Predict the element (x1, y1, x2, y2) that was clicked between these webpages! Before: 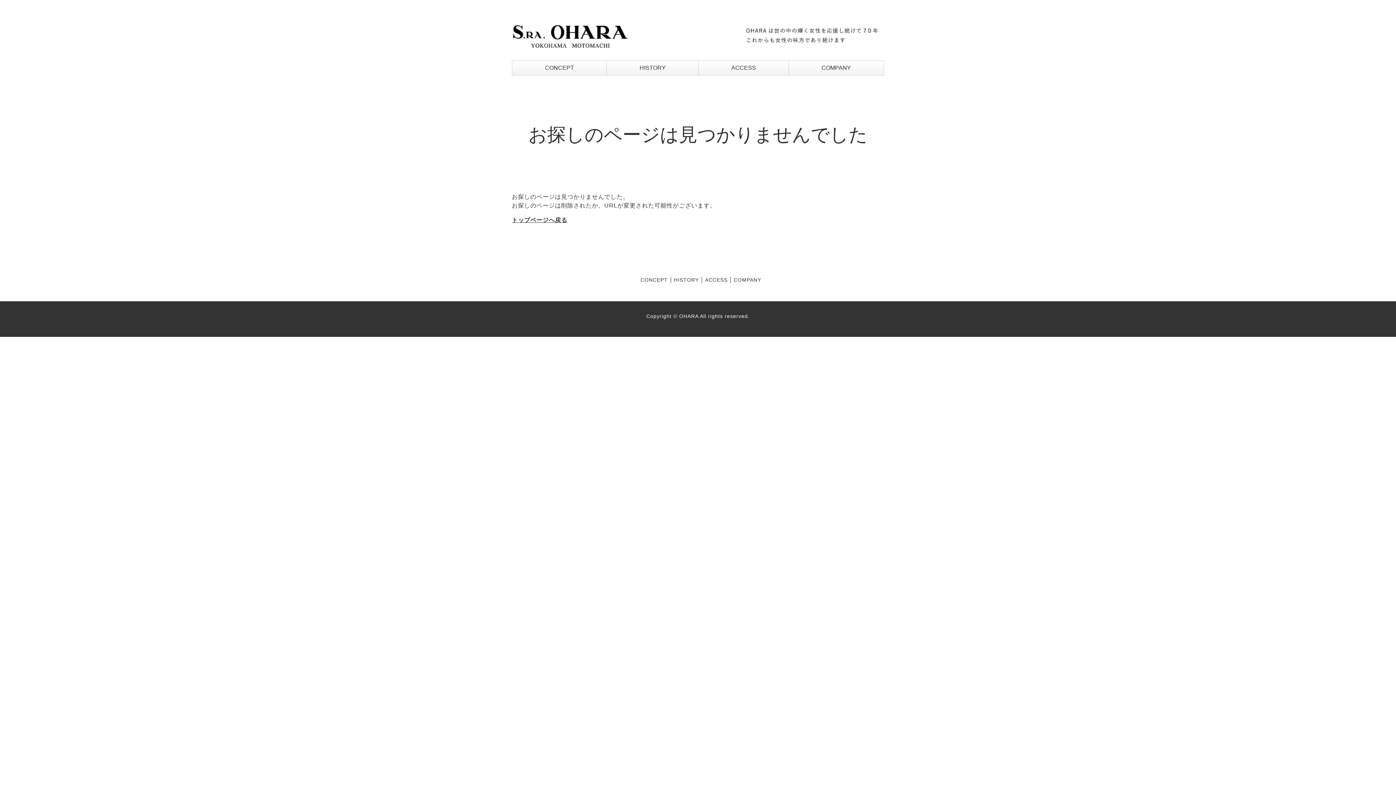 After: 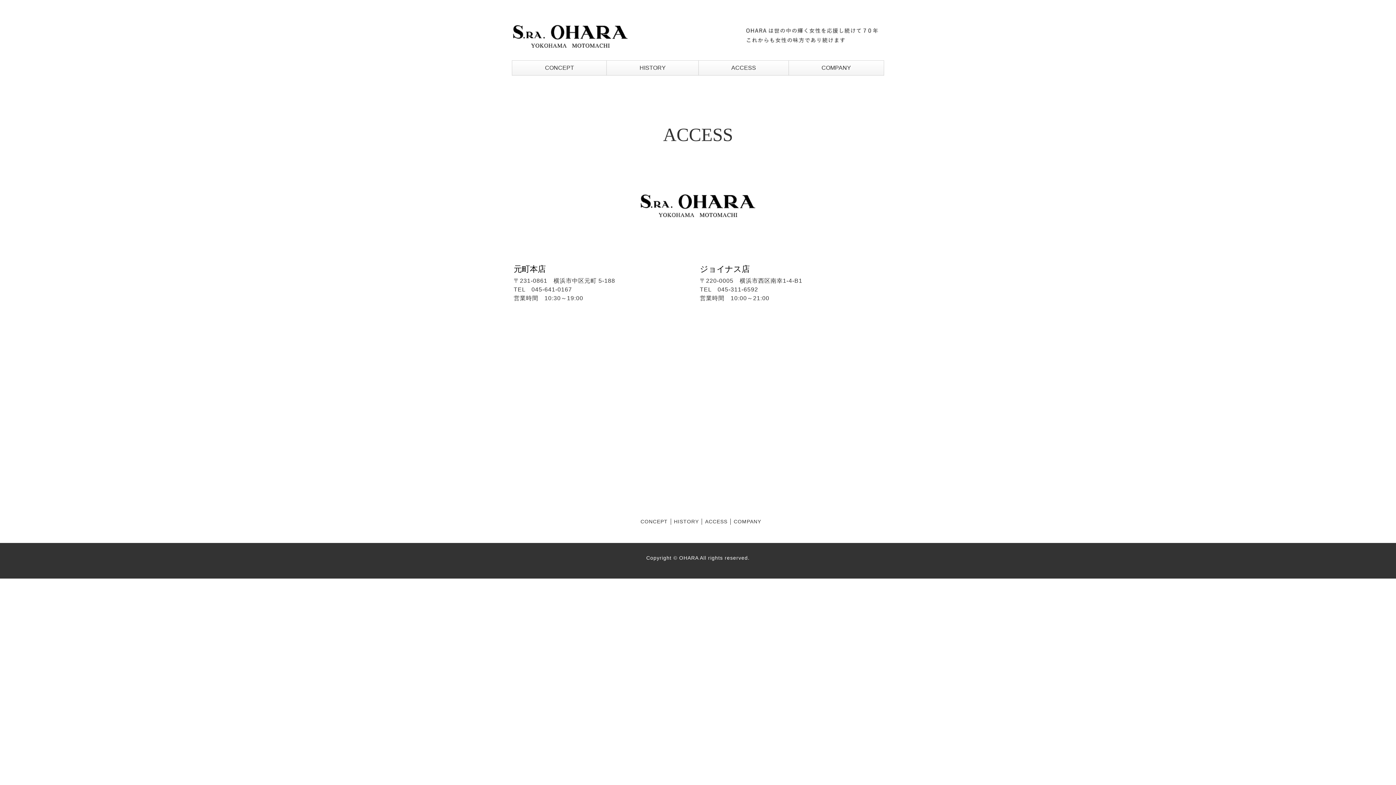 Action: bbox: (698, 60, 789, 75) label: ACCESS